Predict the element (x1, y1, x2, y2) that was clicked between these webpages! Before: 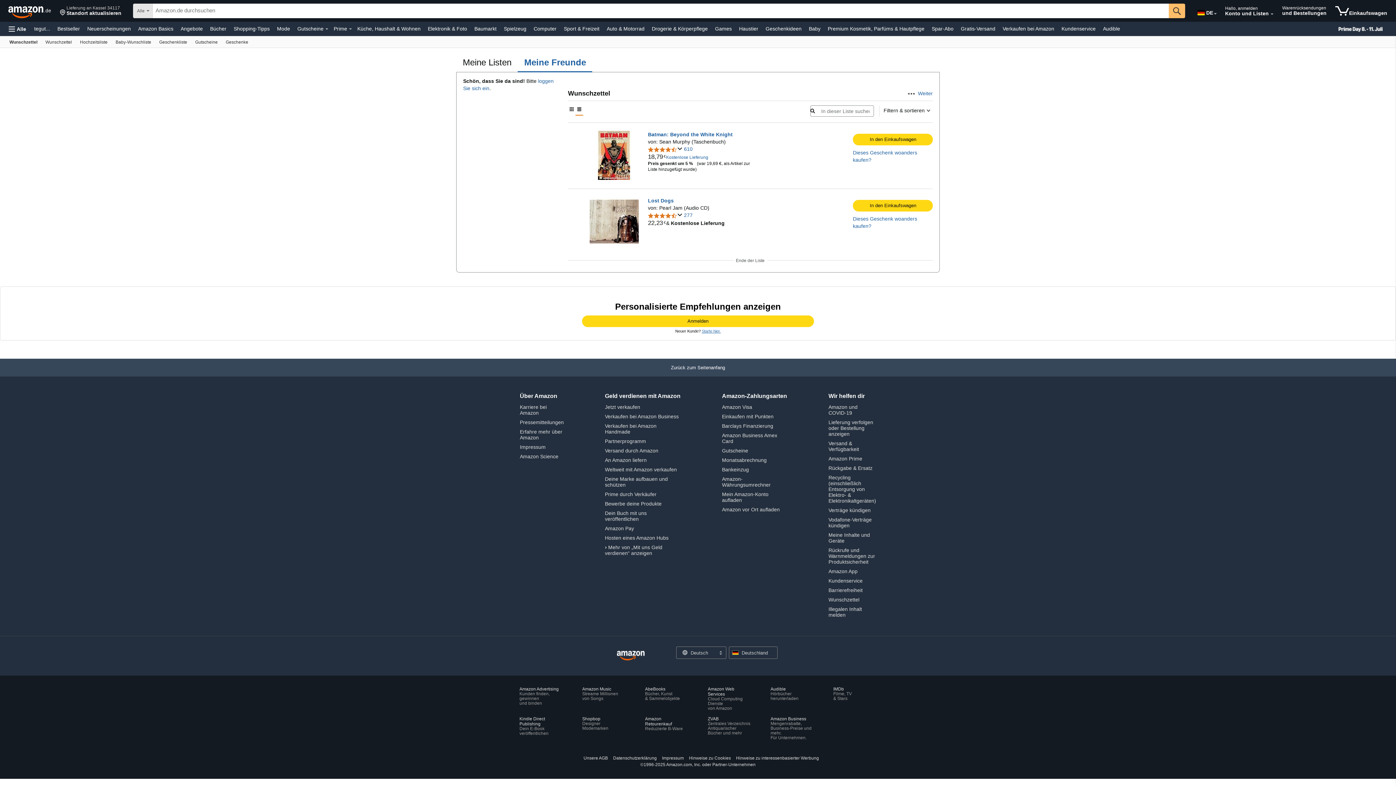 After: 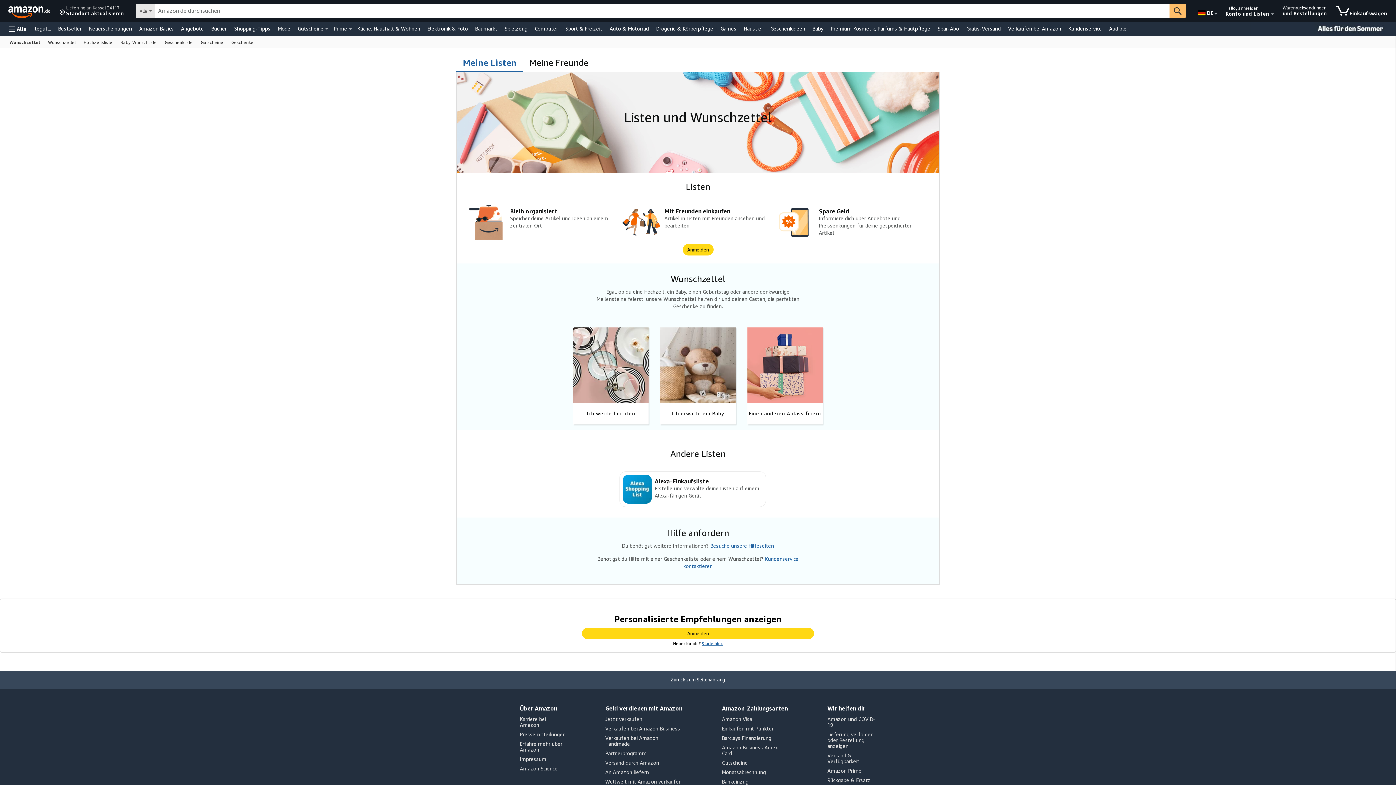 Action: bbox: (41, 36, 76, 47) label: Wunschzettel